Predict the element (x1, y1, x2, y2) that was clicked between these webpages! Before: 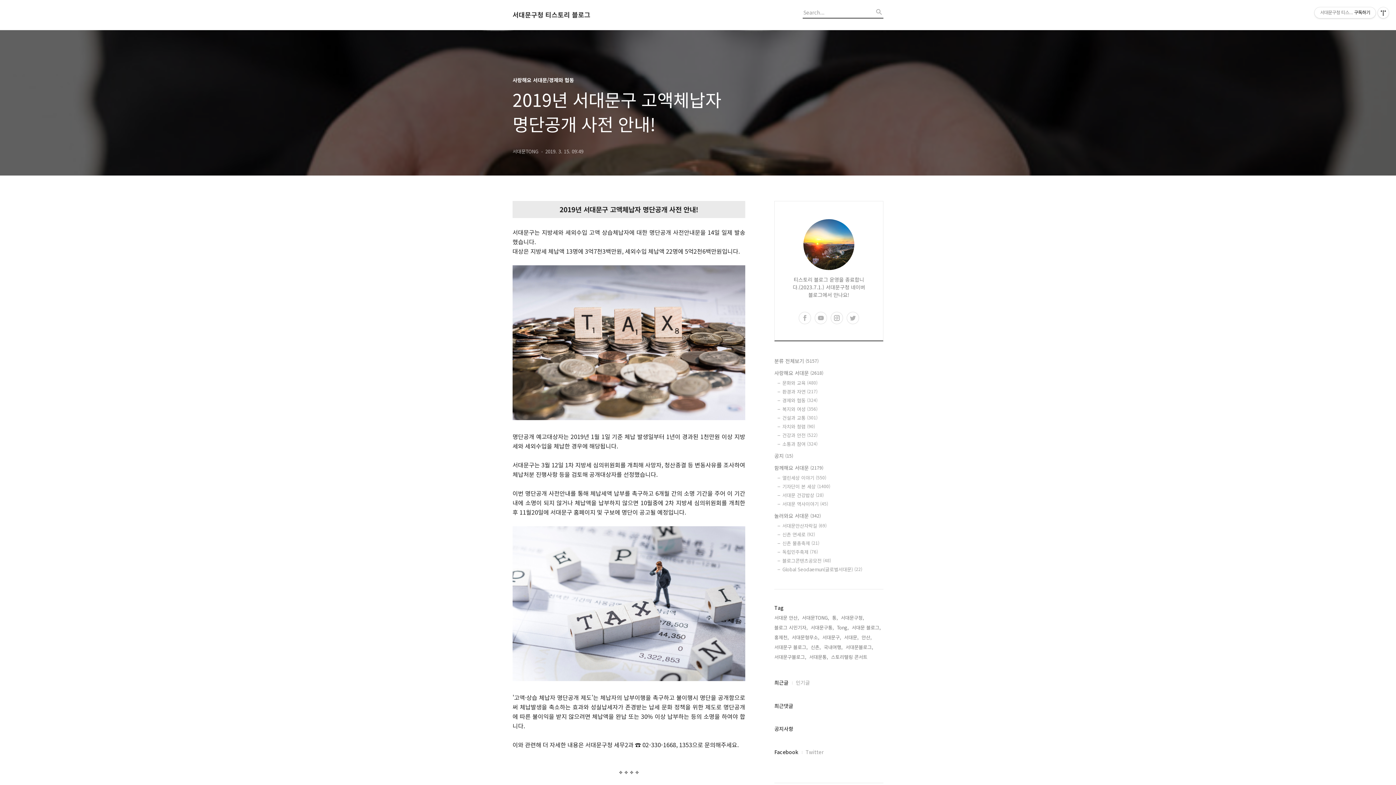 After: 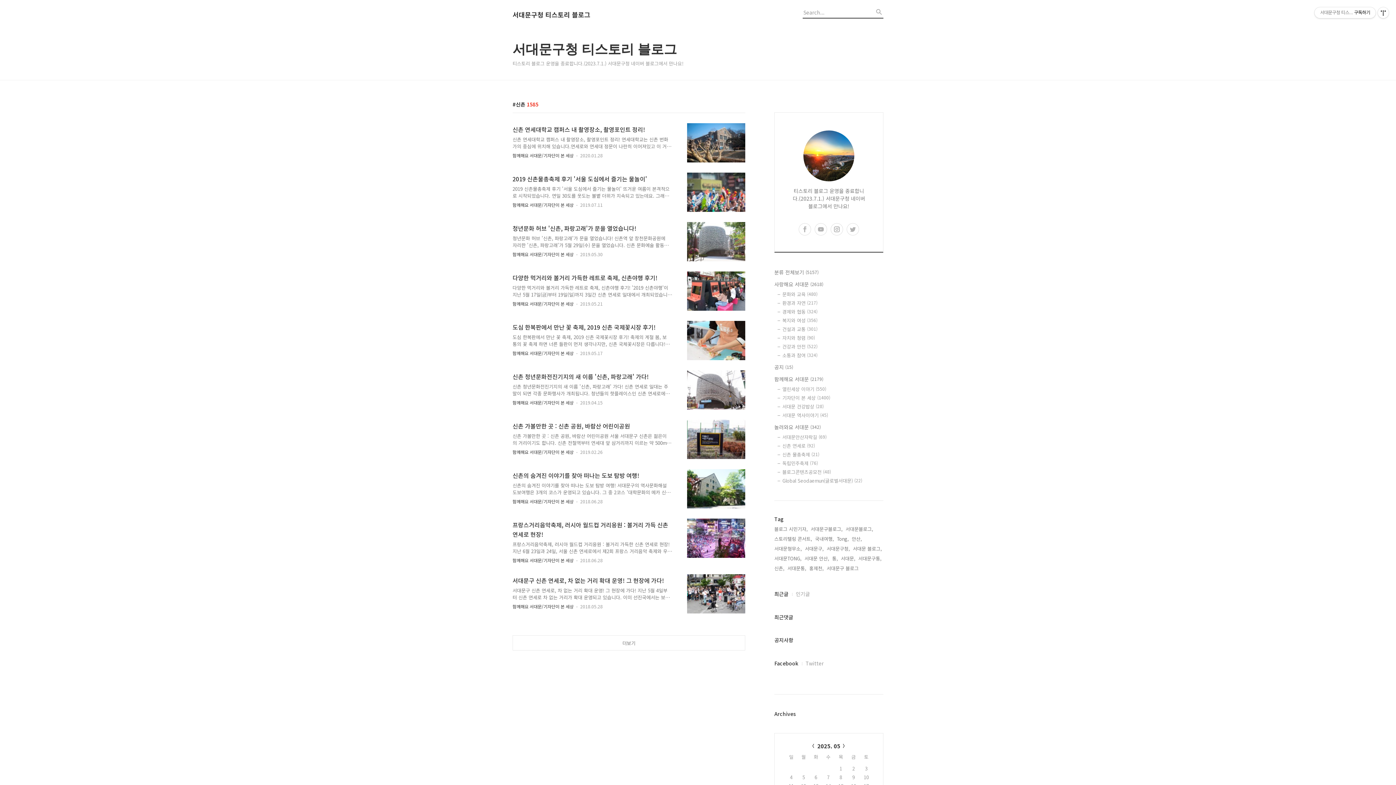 Action: label: 신촌, bbox: (810, 643, 821, 651)